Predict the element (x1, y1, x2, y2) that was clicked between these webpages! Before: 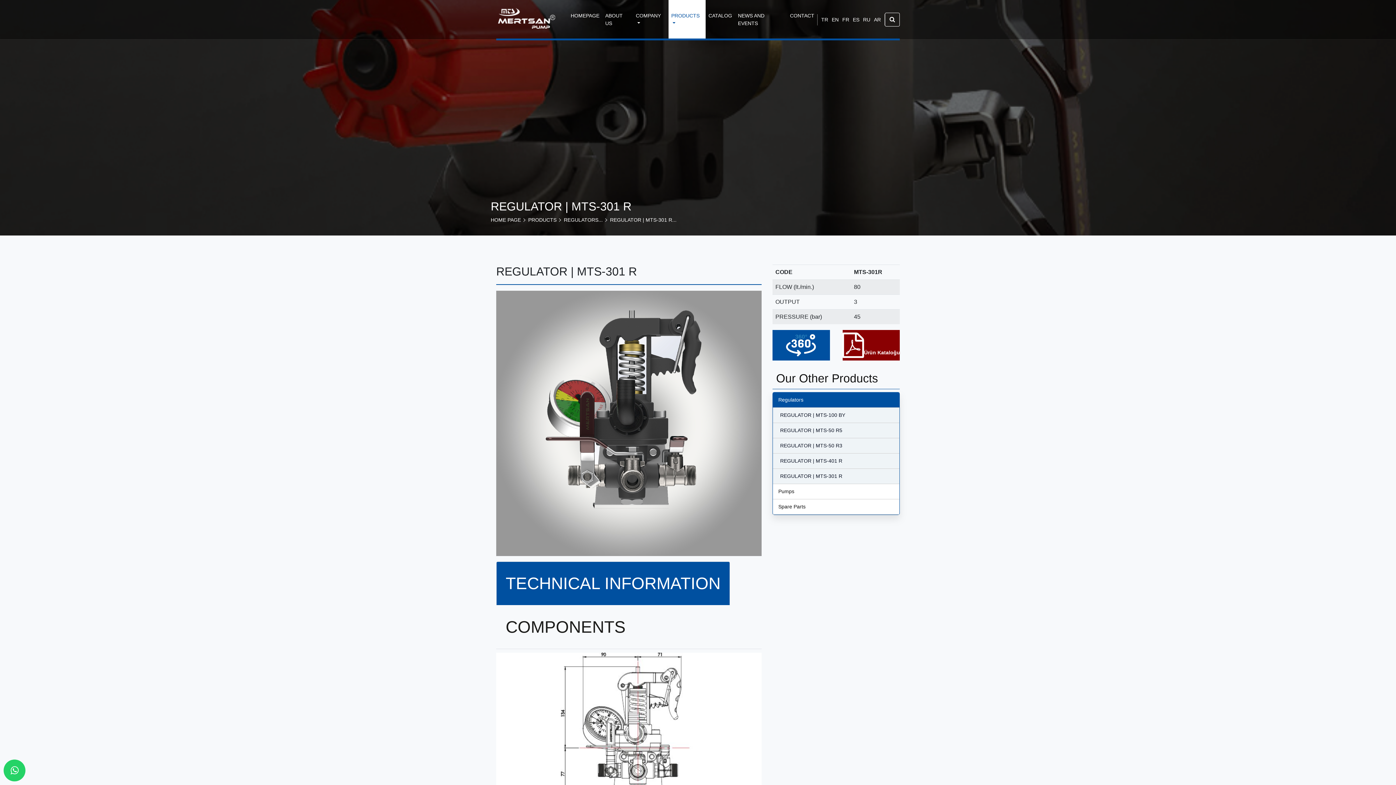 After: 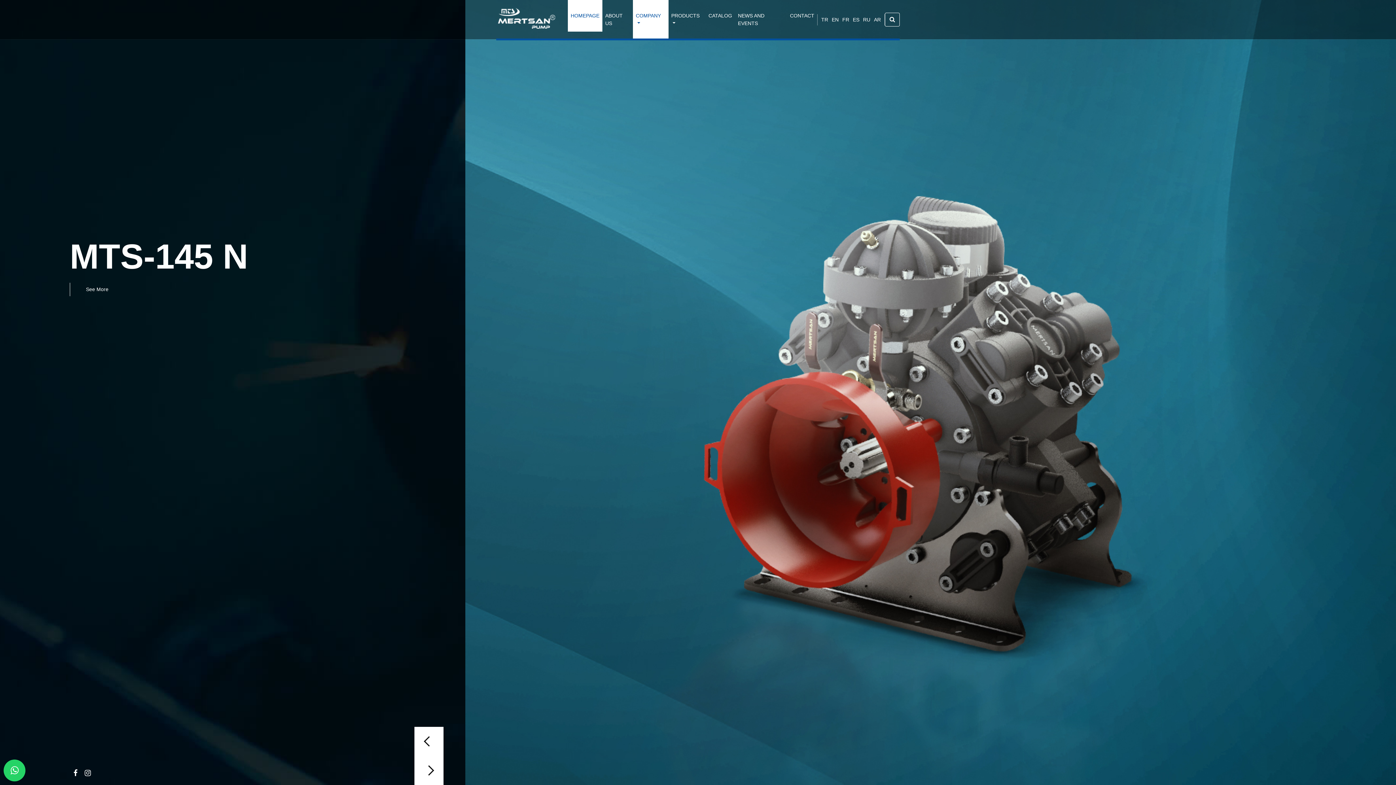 Action: bbox: (490, 216, 521, 222) label: HOME PAGE